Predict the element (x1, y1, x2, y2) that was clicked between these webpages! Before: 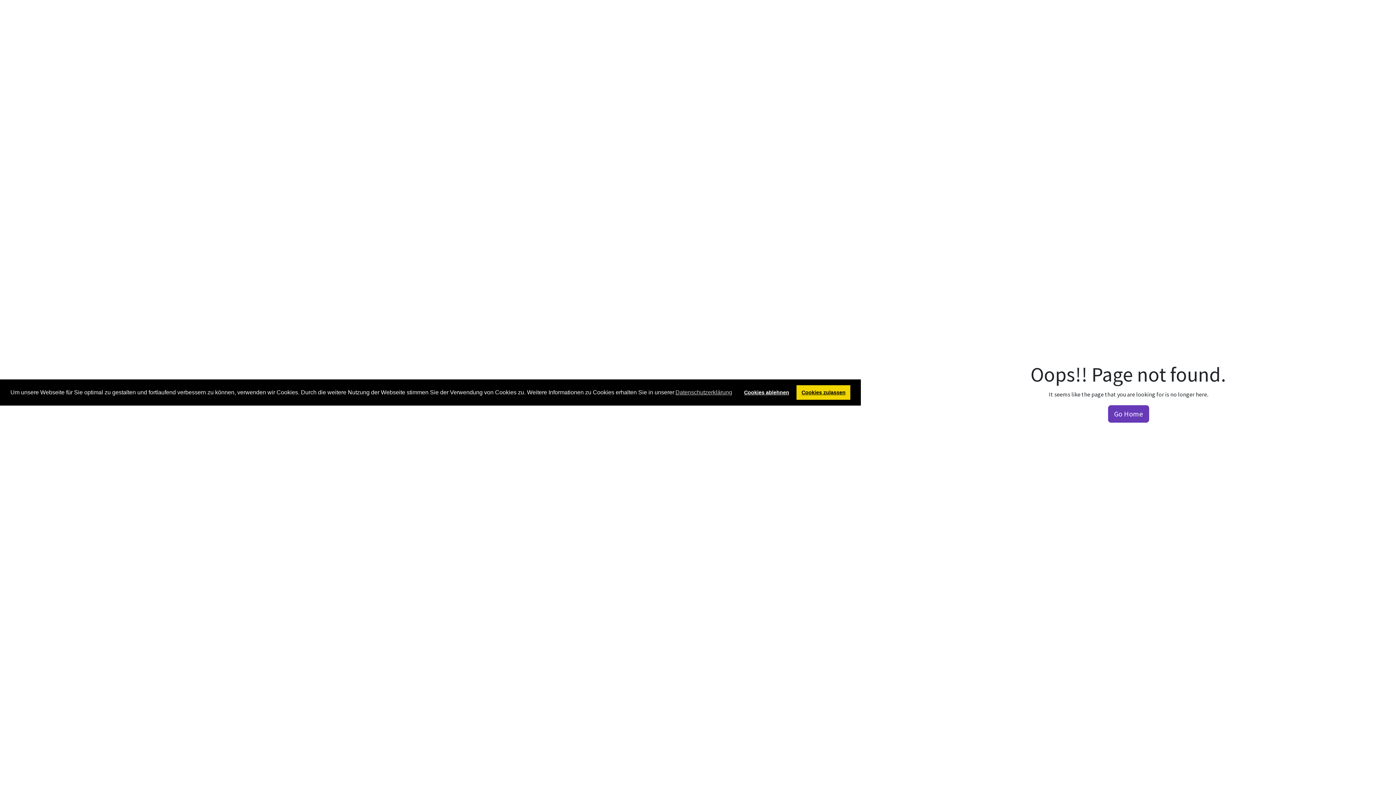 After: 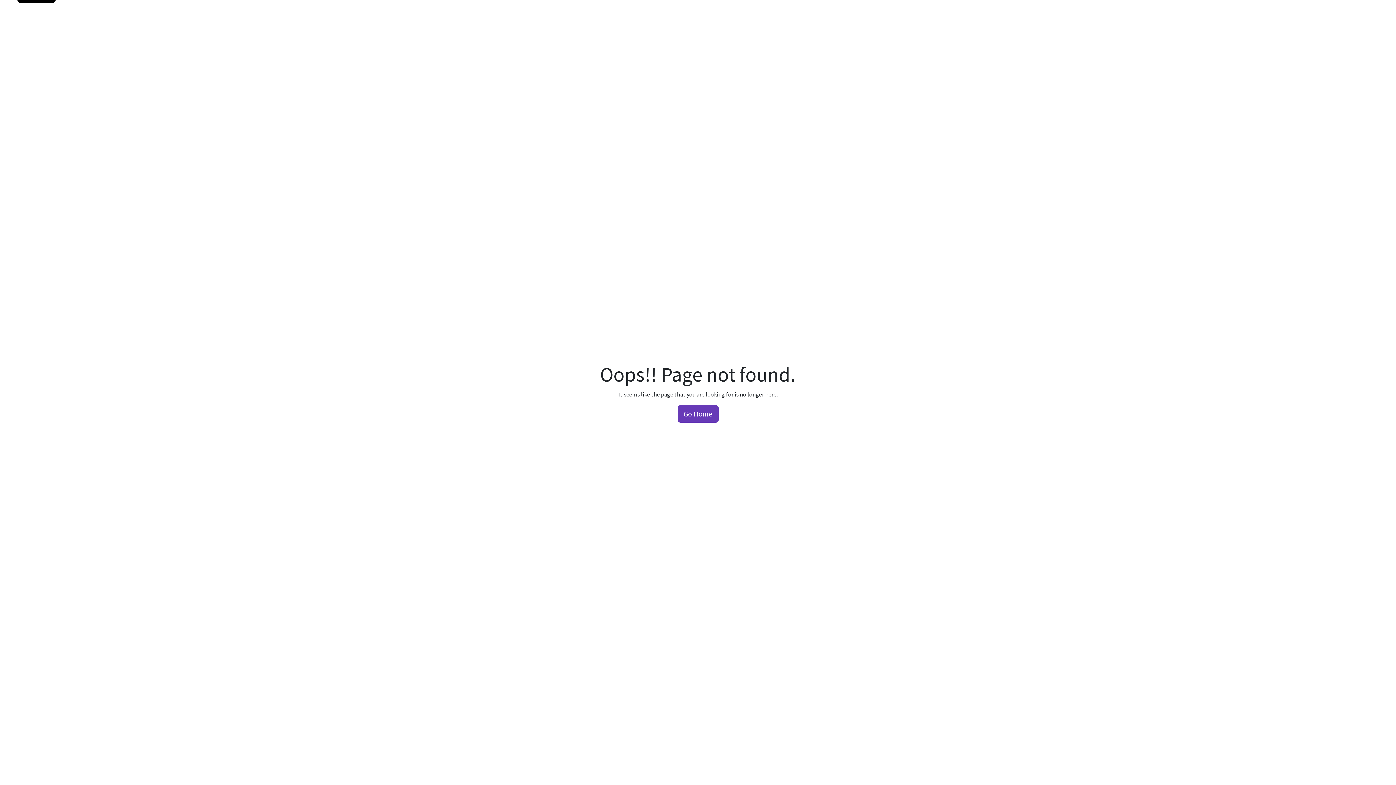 Action: label: deny cookies bbox: (739, 385, 794, 399)